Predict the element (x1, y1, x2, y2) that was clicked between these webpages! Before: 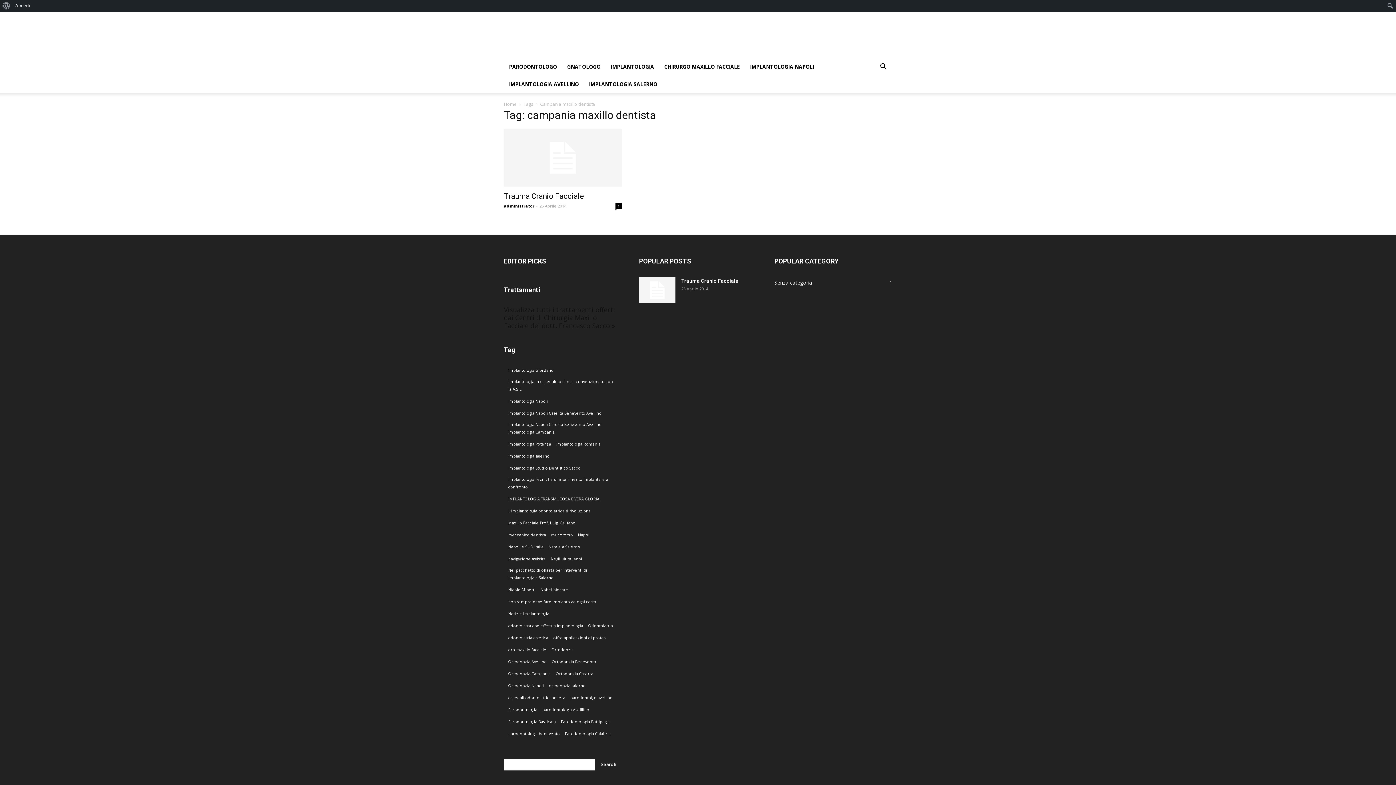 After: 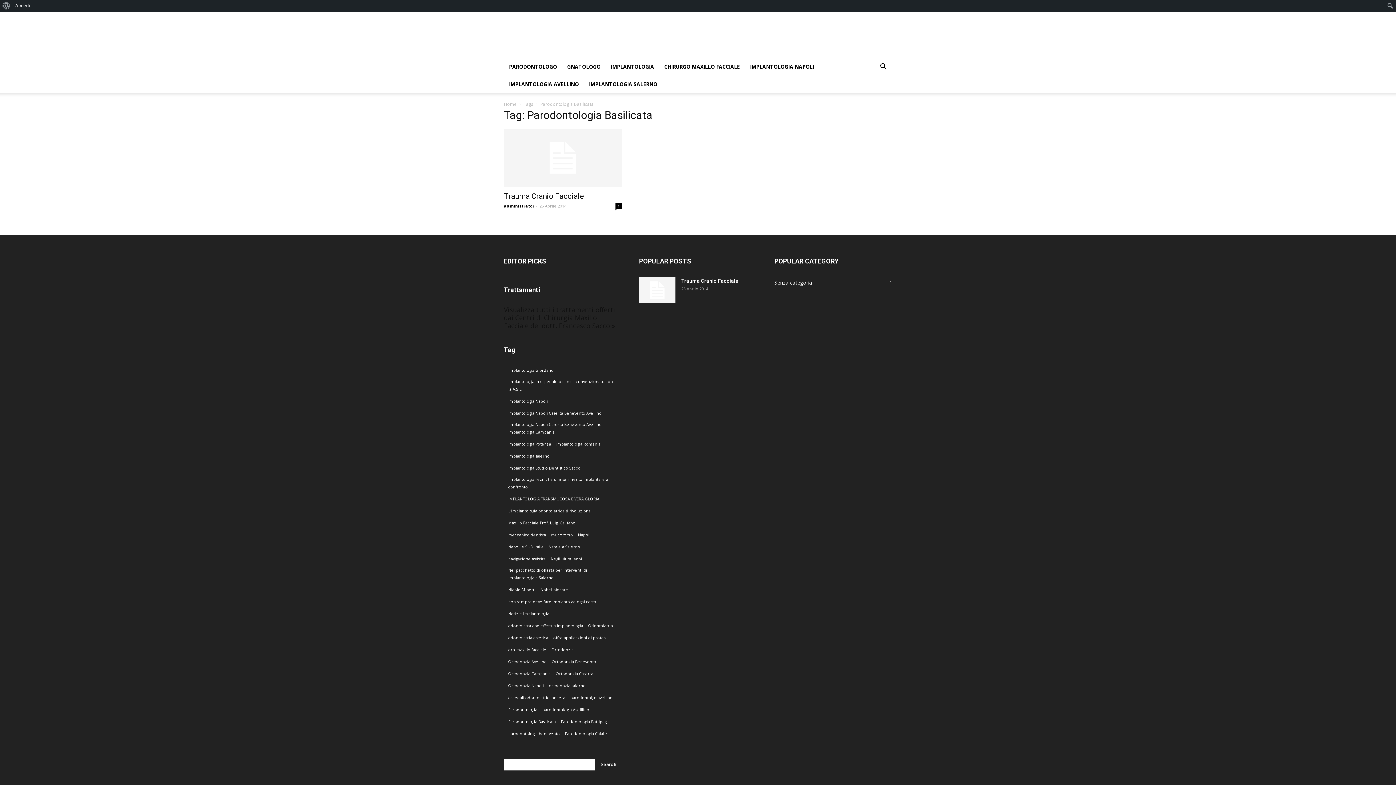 Action: bbox: (508, 718, 556, 726) label: Parodontologia Basilicata (1 elemento)